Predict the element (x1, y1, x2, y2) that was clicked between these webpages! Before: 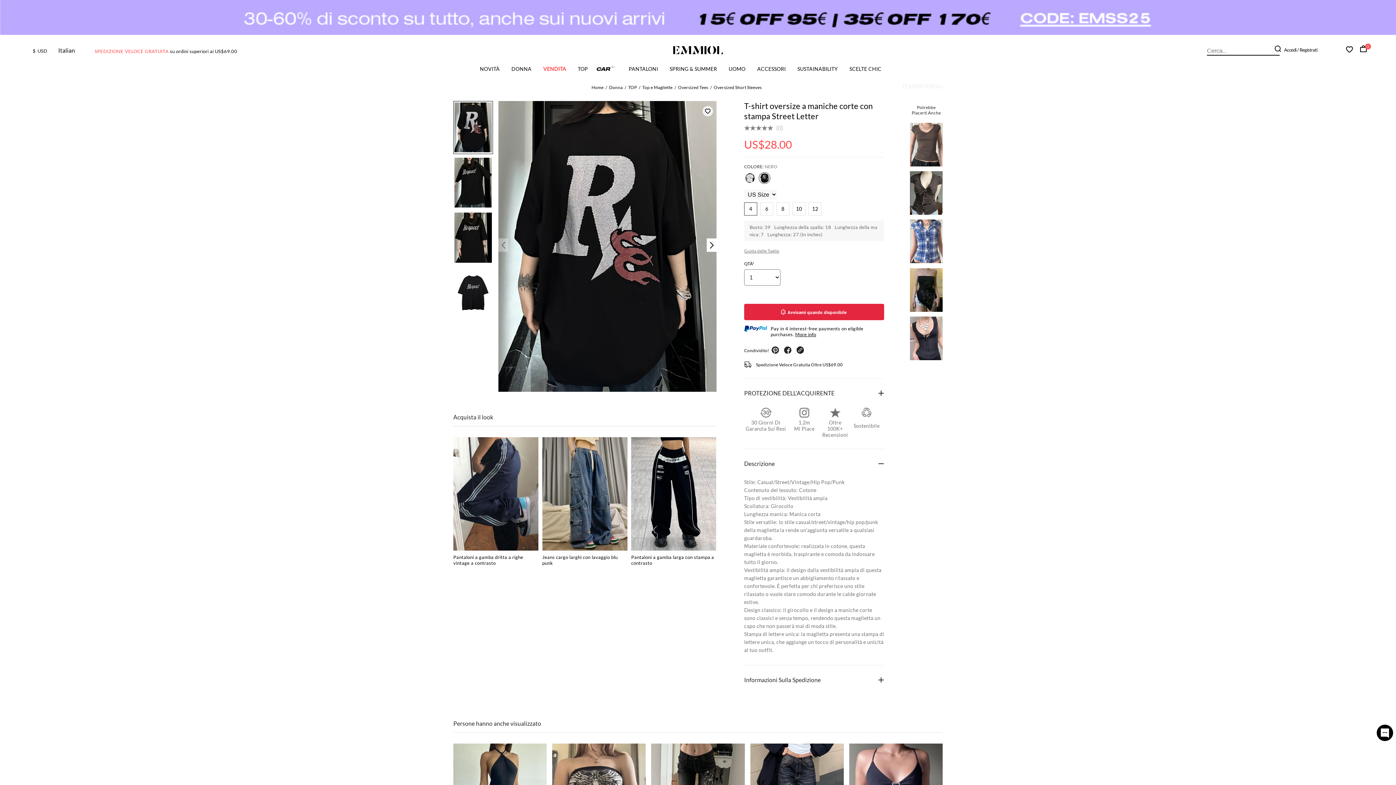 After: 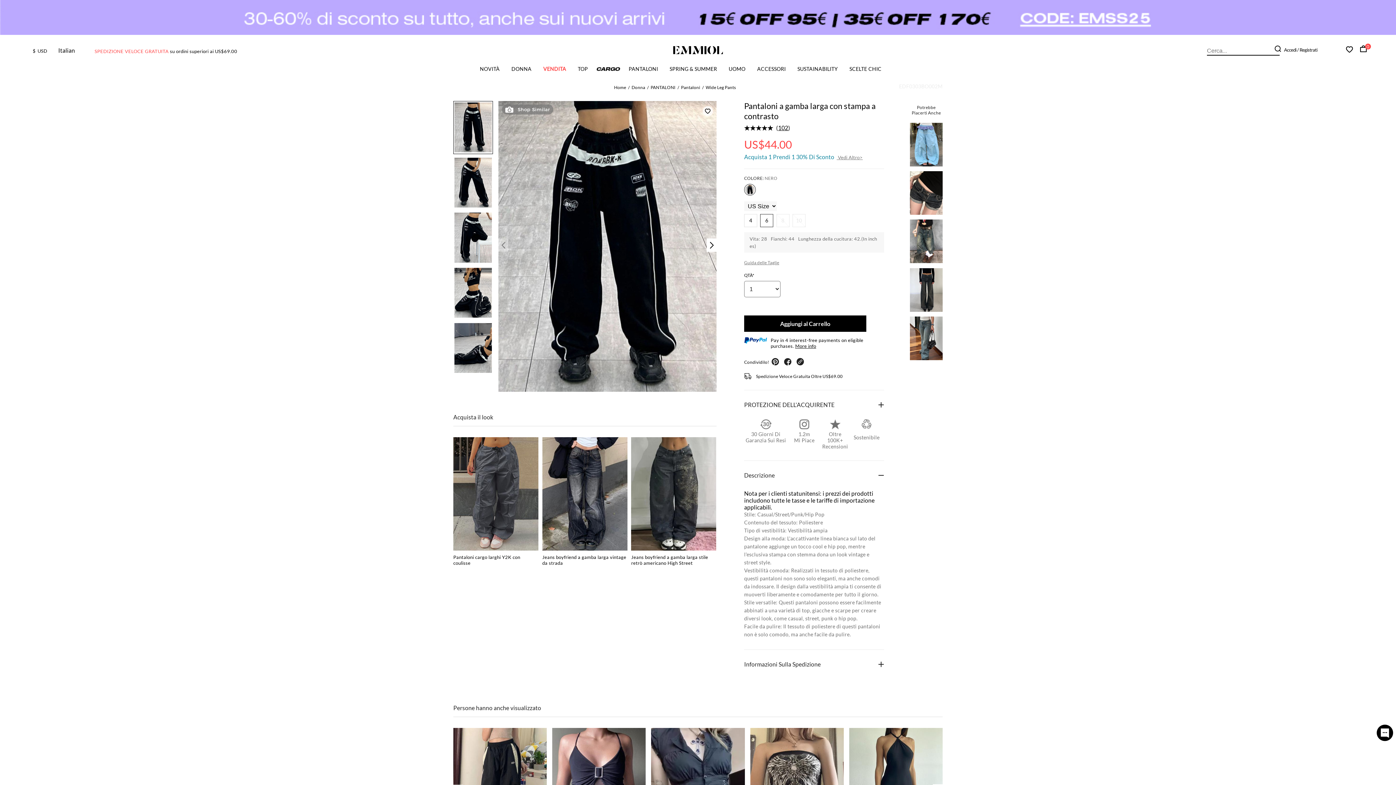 Action: bbox: (631, 437, 716, 550)